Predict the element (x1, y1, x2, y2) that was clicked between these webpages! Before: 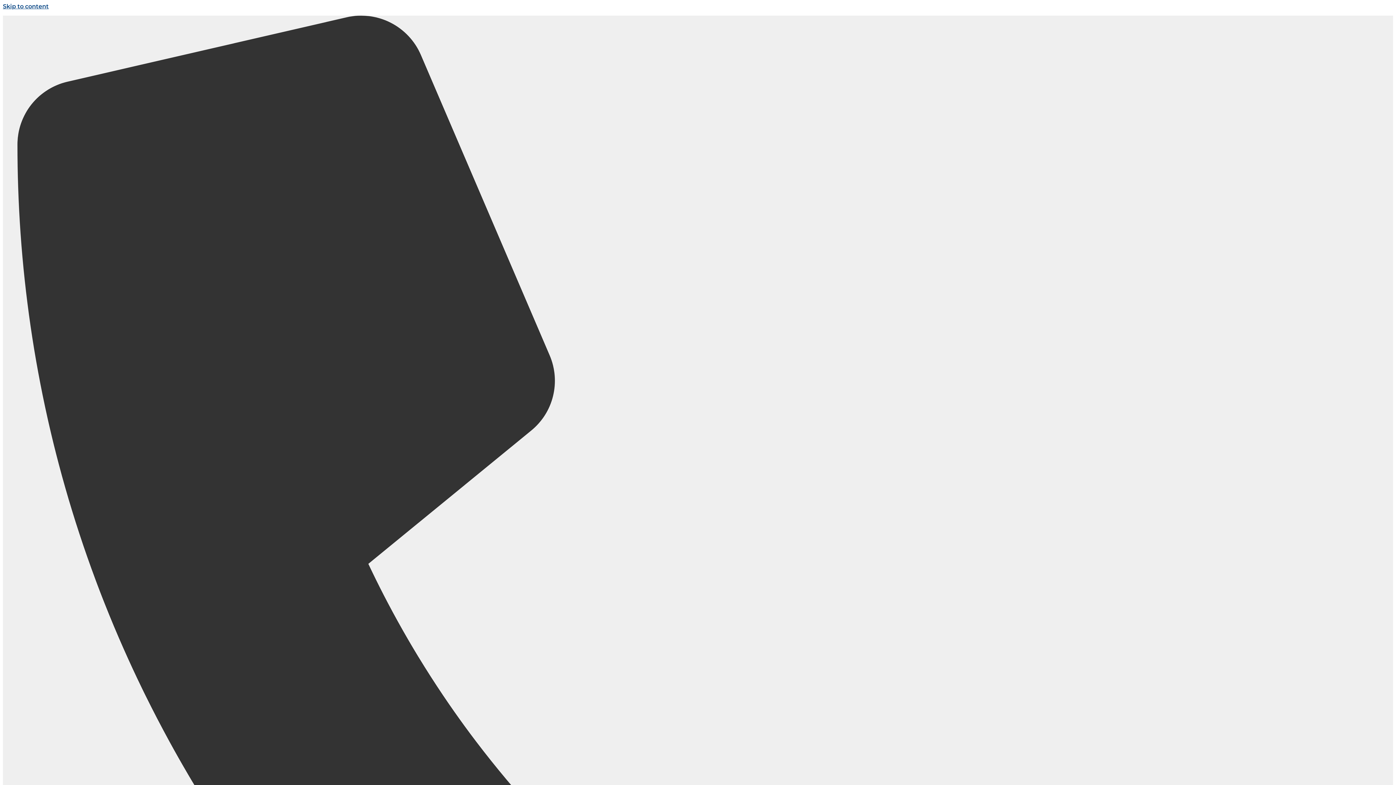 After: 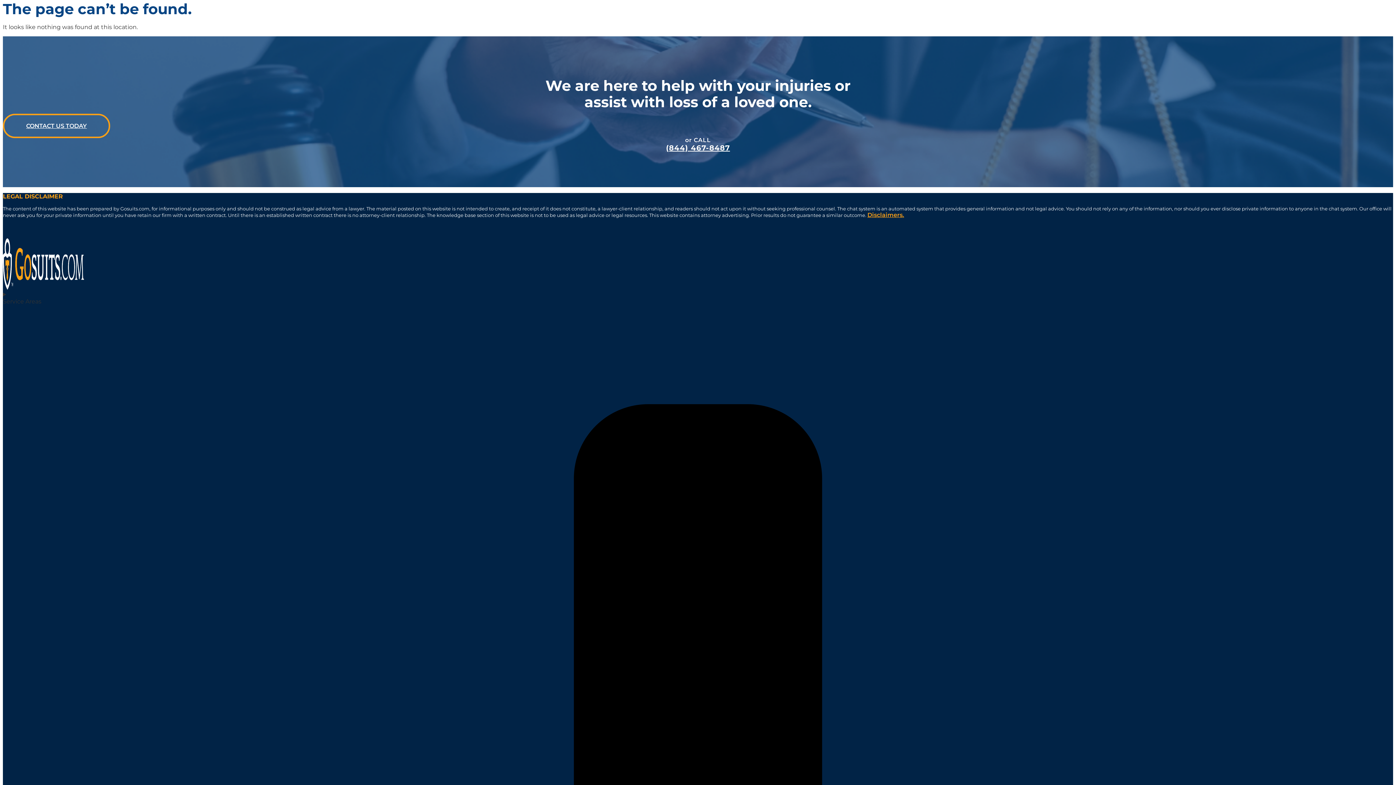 Action: label: Skip to content bbox: (2, 2, 48, 9)